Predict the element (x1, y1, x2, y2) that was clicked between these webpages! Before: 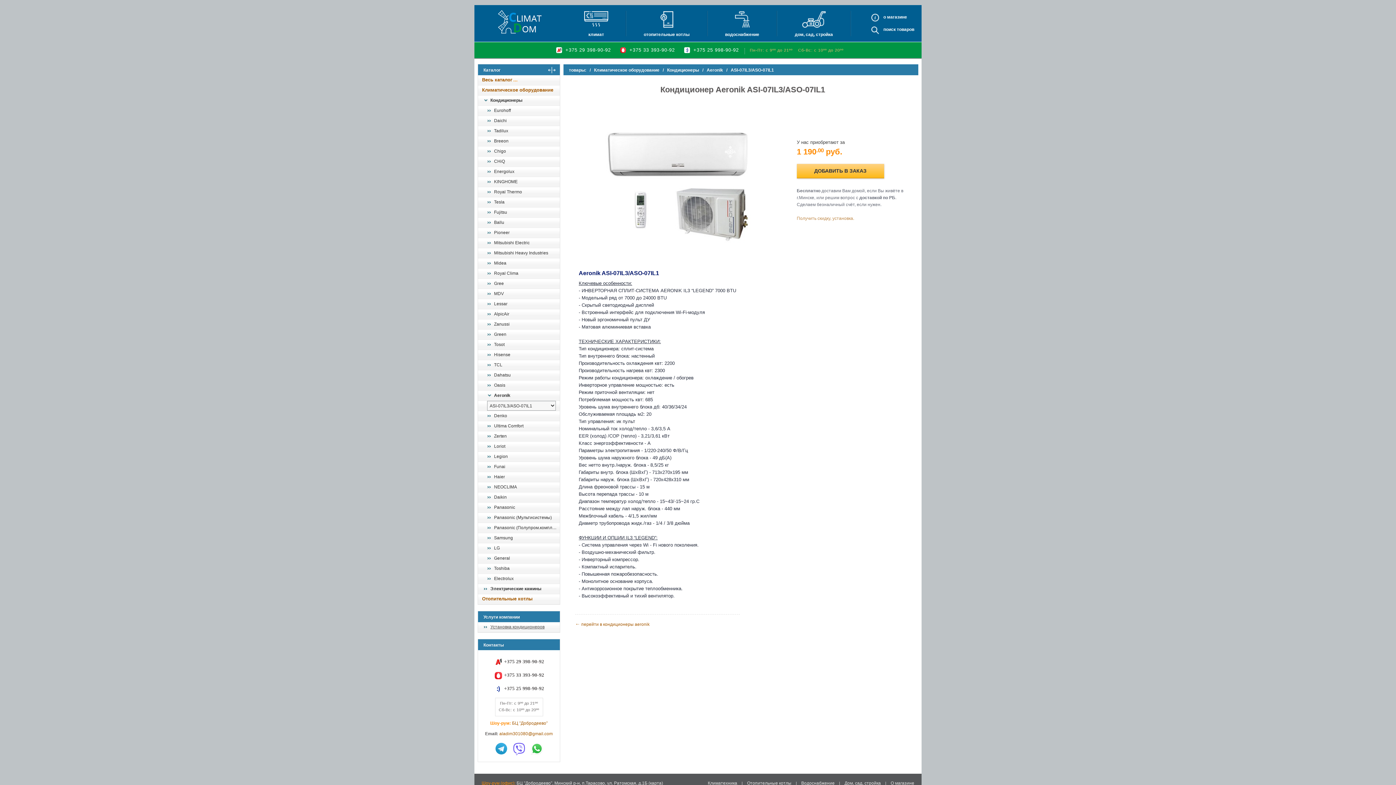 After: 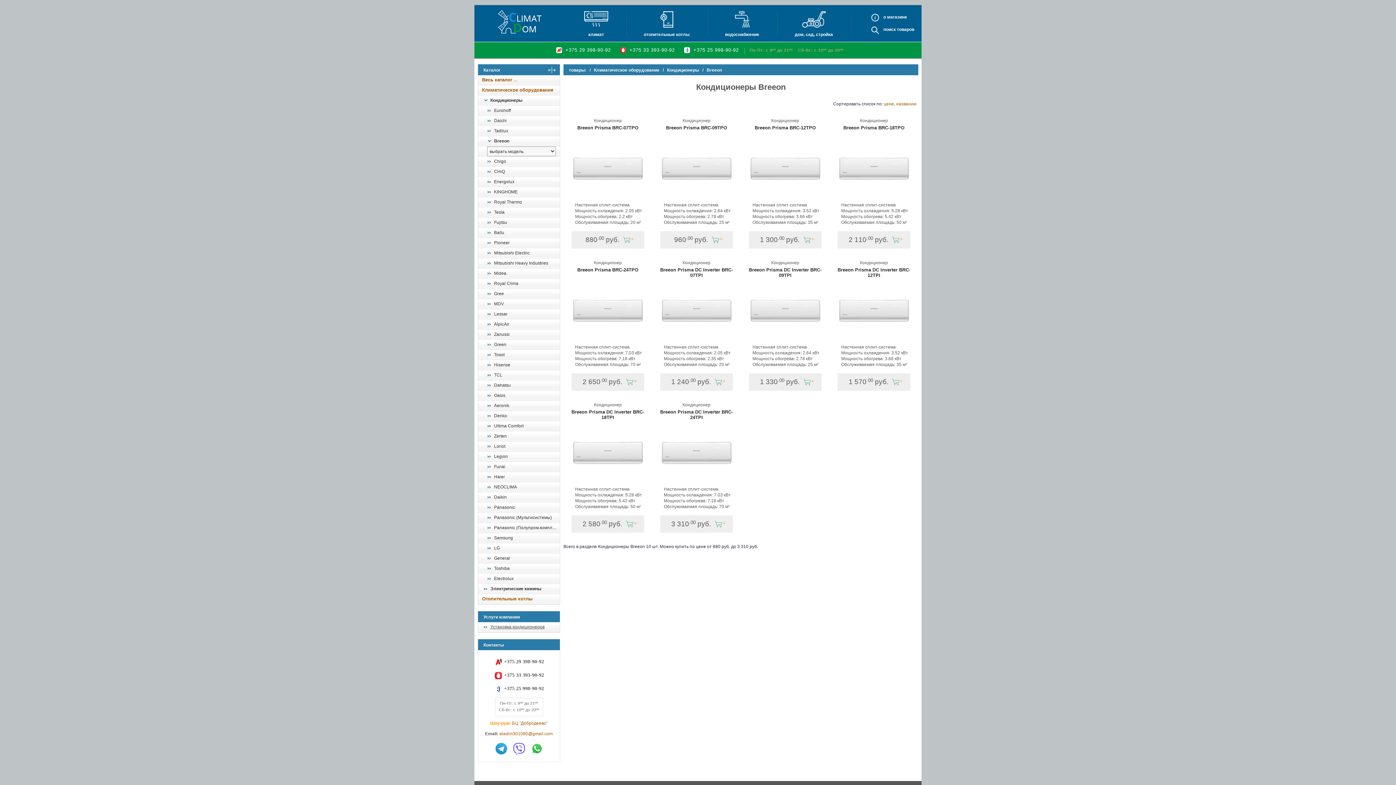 Action: bbox: (482, 136, 559, 146) label: Breeon